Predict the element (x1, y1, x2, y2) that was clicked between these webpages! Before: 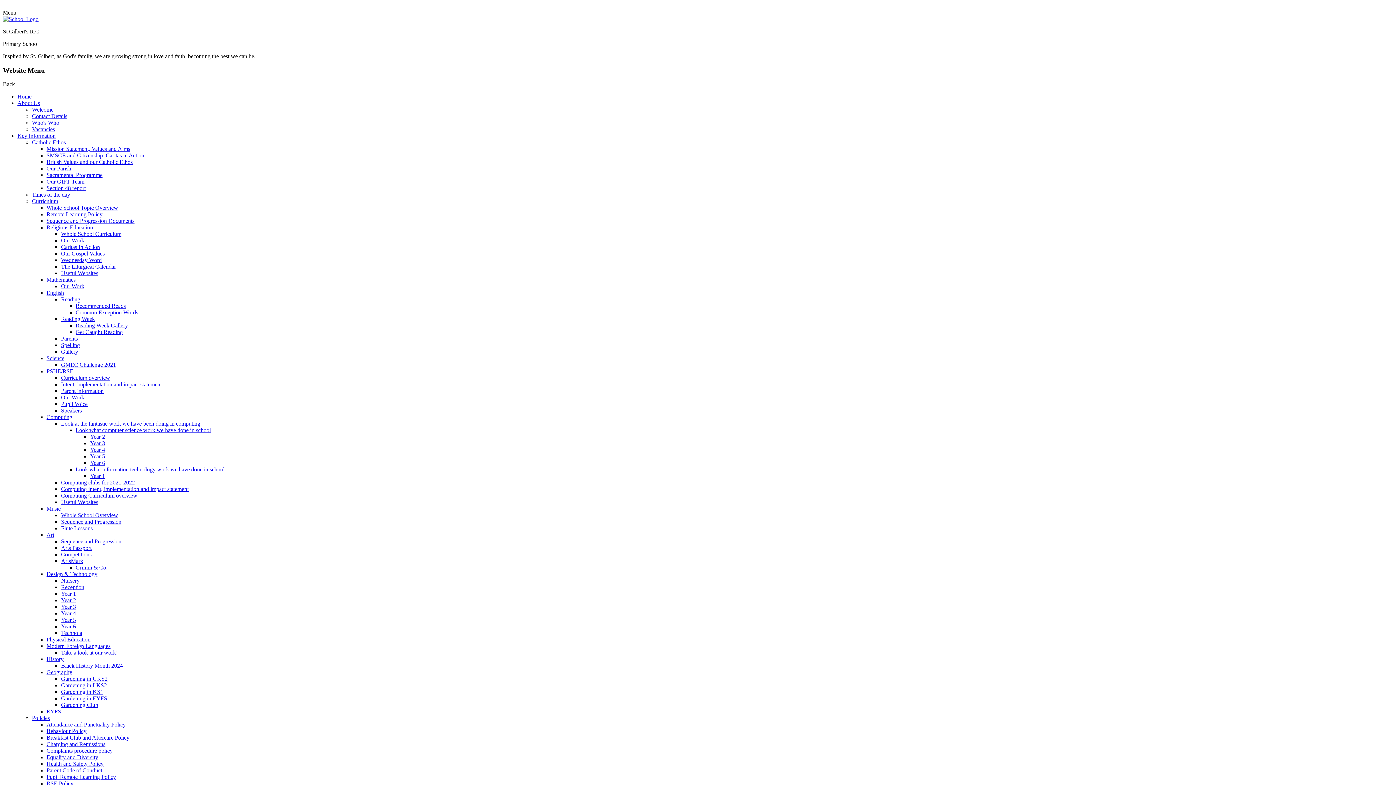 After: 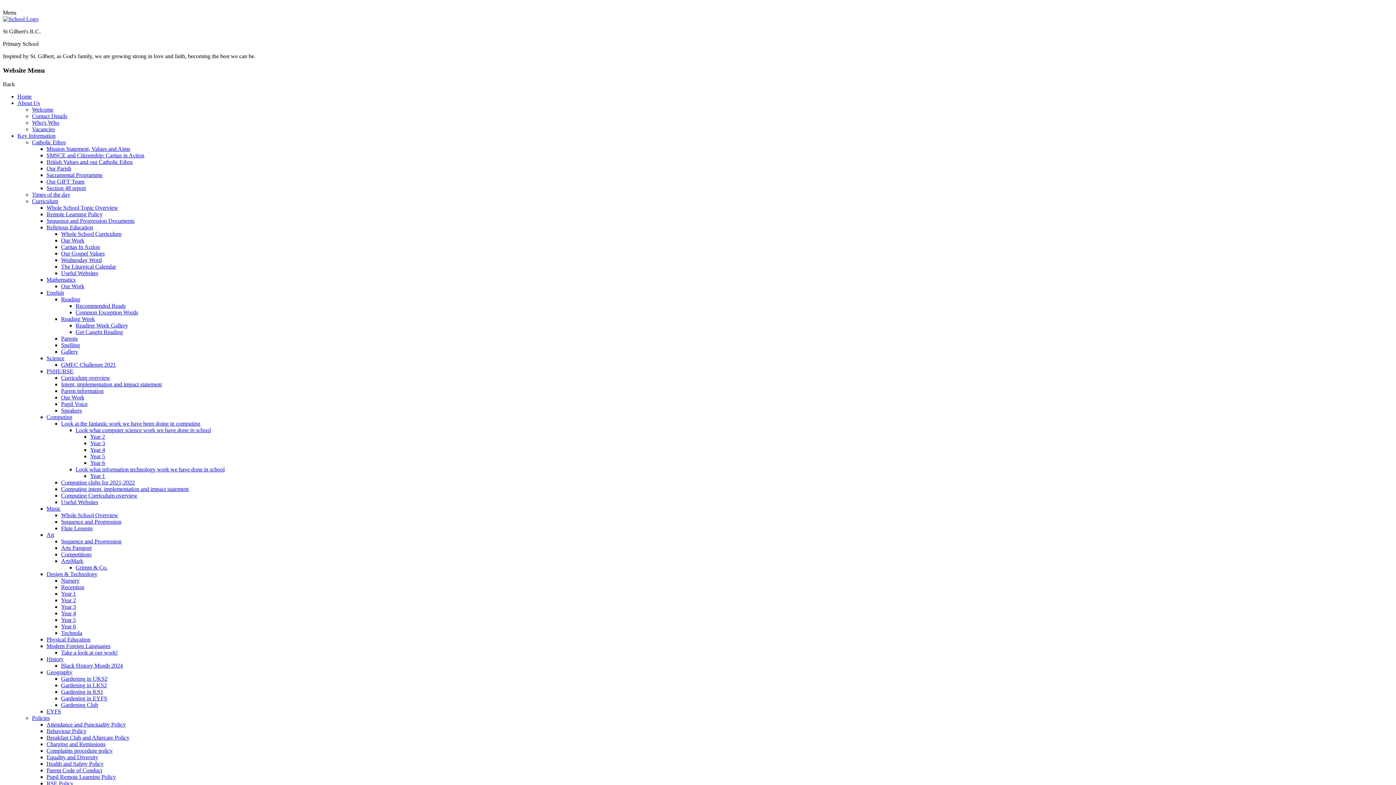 Action: label: Whole School Overview bbox: (61, 512, 118, 518)